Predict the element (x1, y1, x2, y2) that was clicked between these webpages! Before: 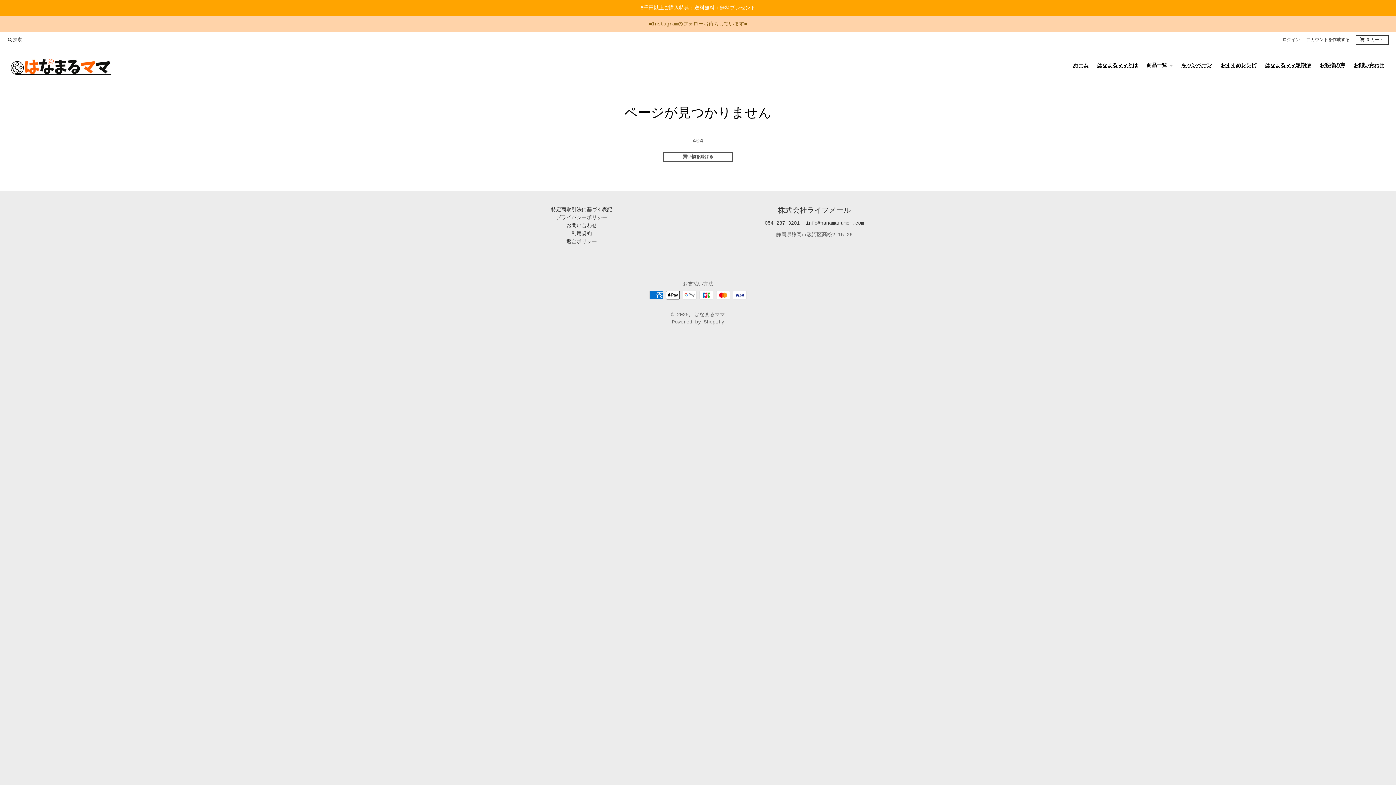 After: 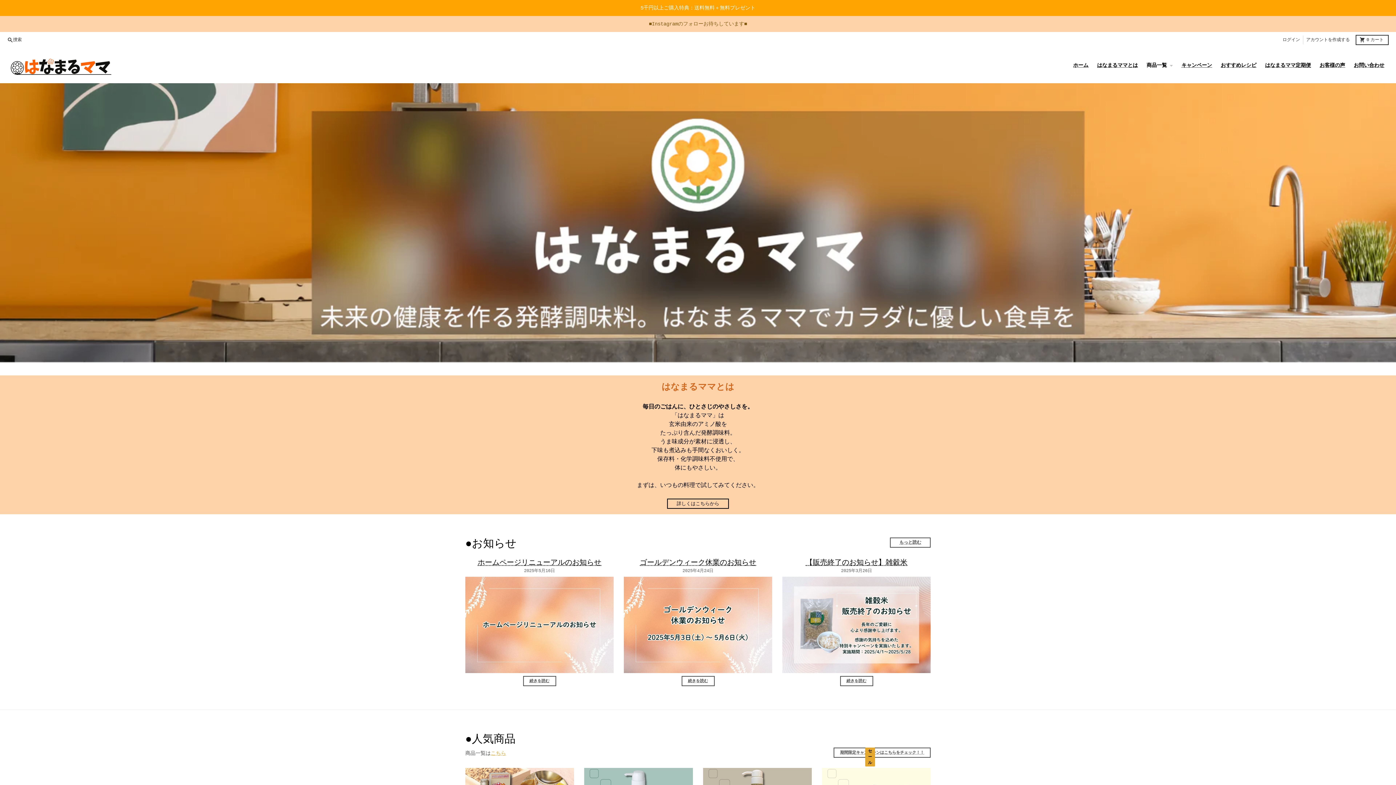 Action: label: はなまるママ bbox: (694, 311, 725, 317)